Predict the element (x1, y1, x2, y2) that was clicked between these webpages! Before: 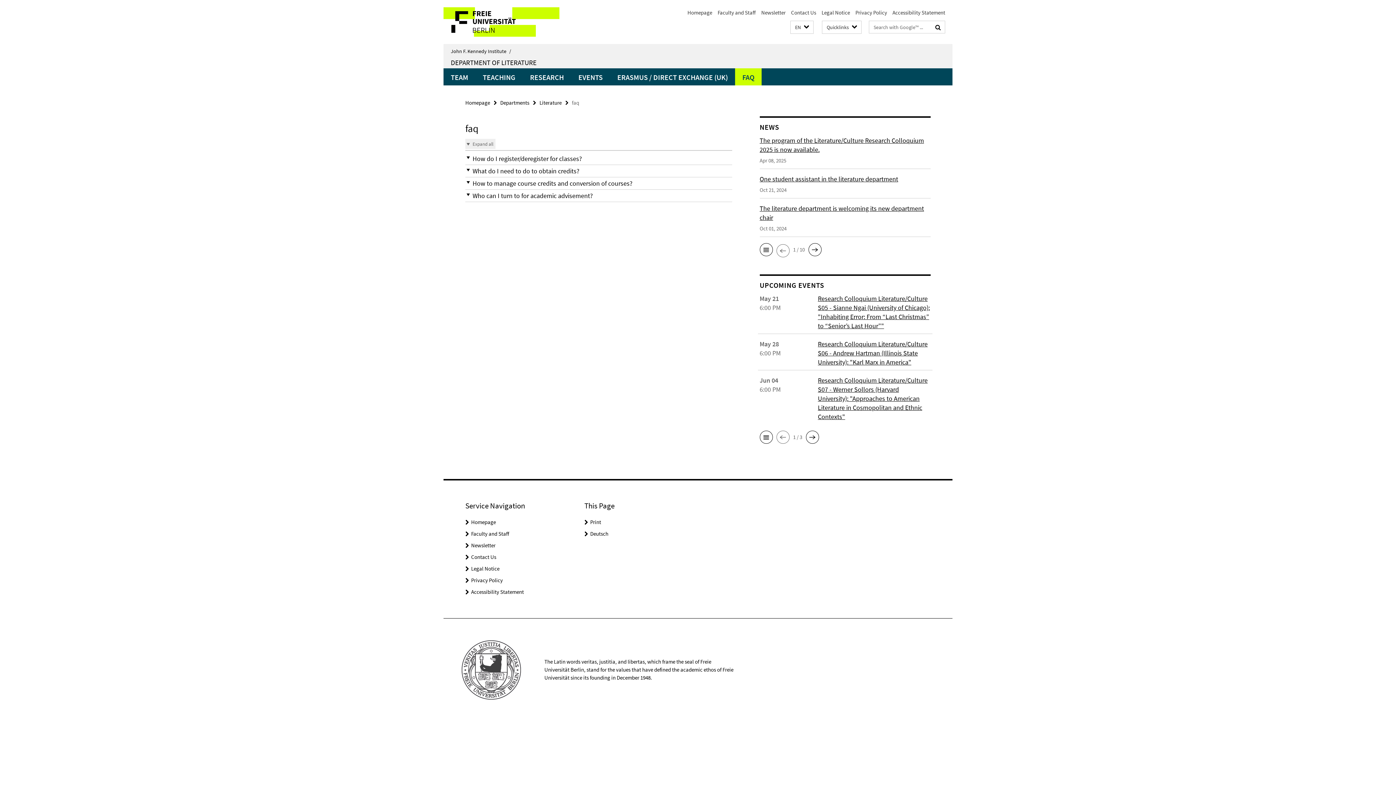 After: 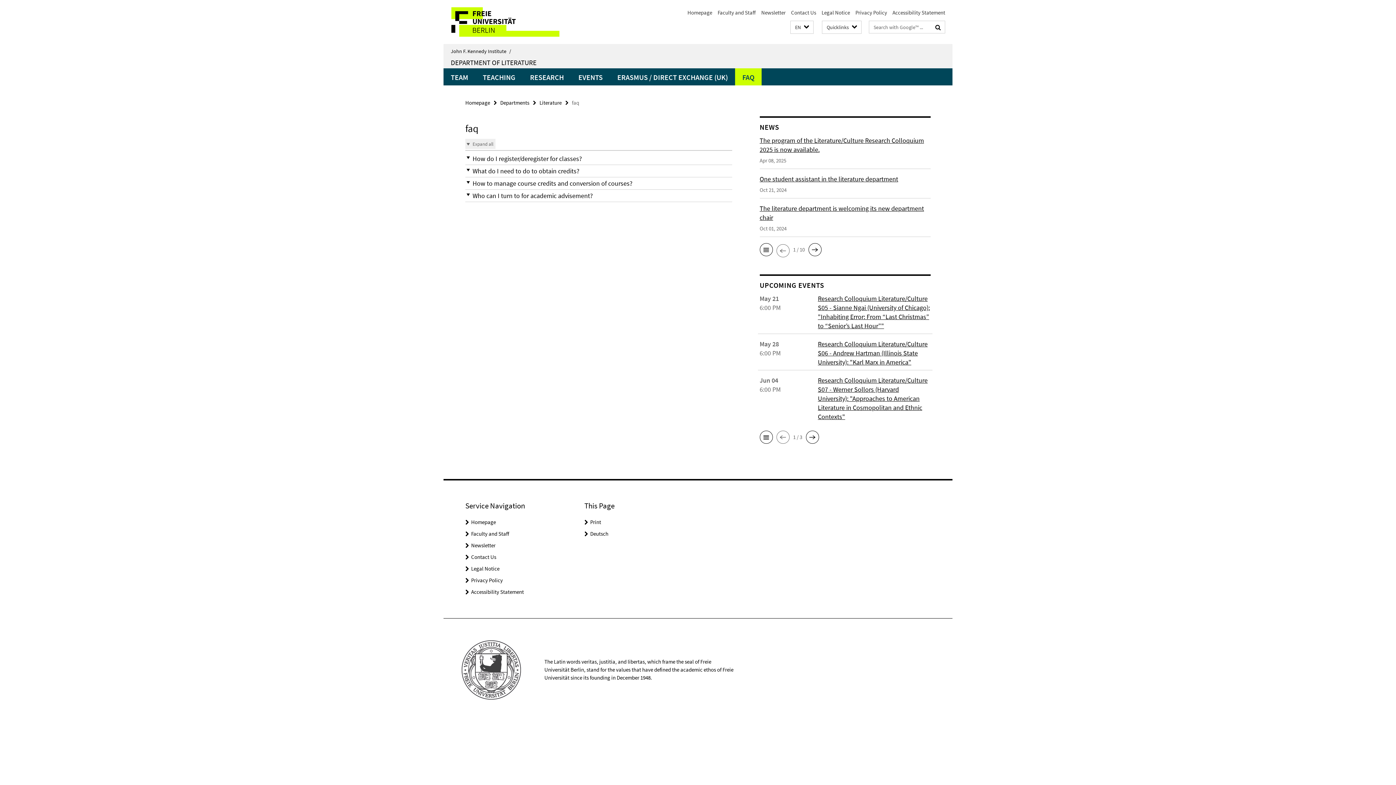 Action: bbox: (735, 68, 761, 85) label: FAQ